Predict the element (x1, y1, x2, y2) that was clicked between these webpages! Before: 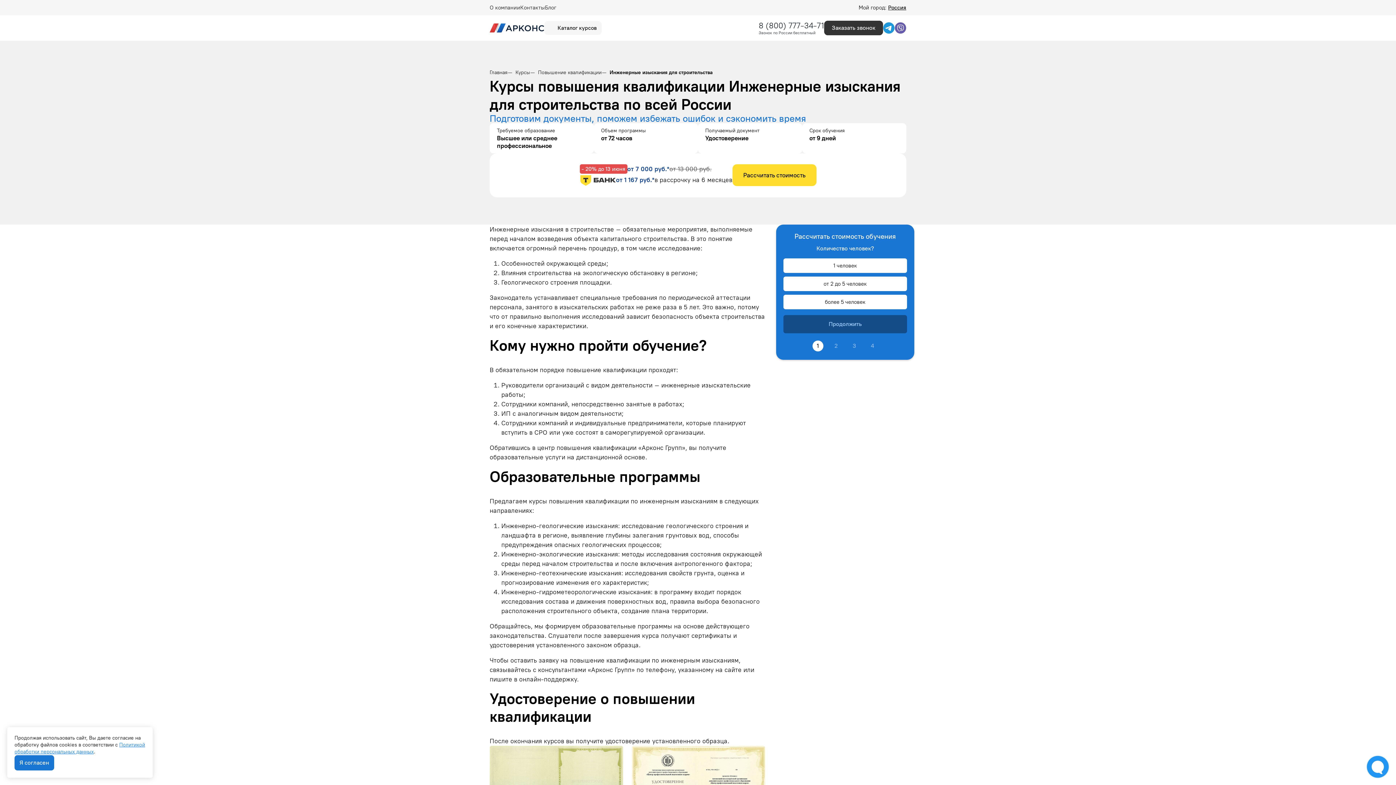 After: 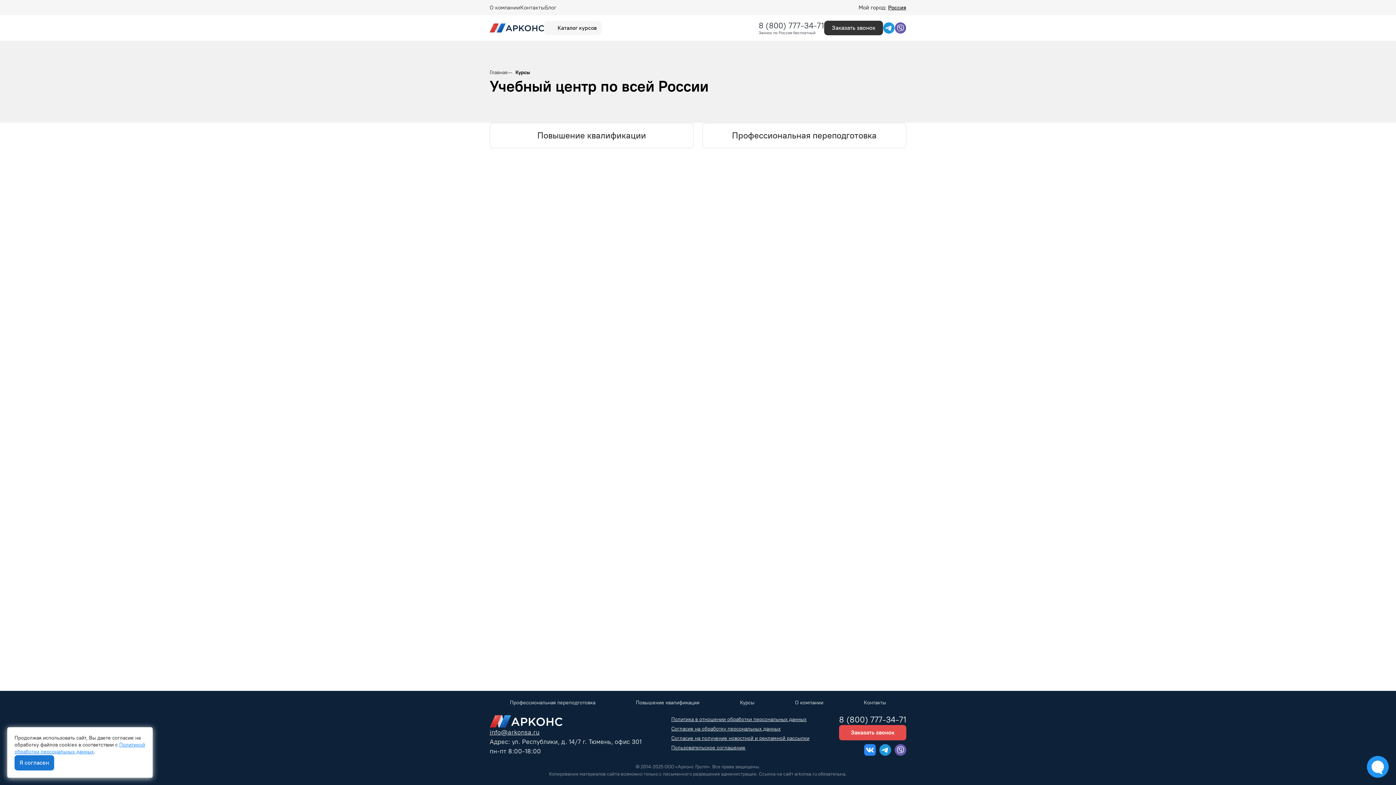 Action: bbox: (515, 69, 530, 75) label: Курсы